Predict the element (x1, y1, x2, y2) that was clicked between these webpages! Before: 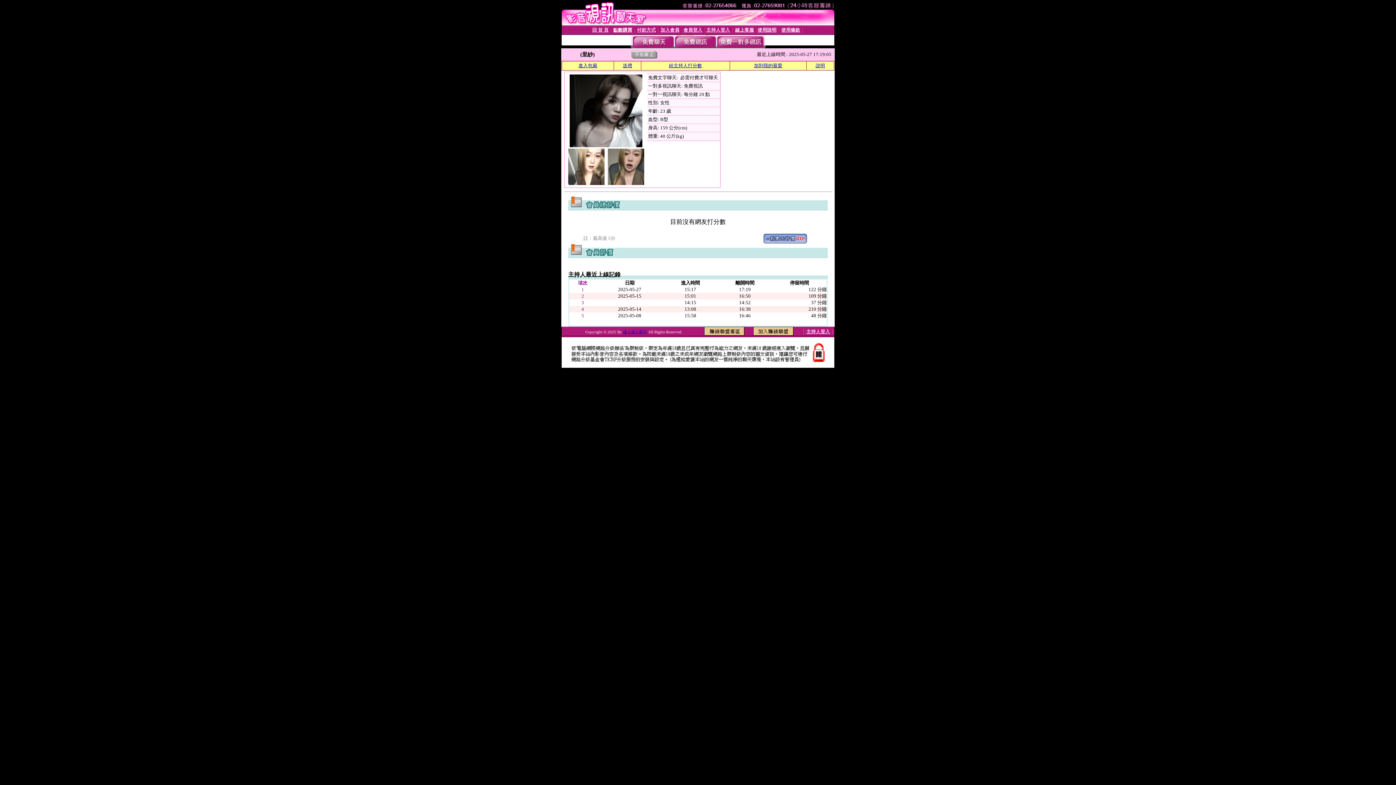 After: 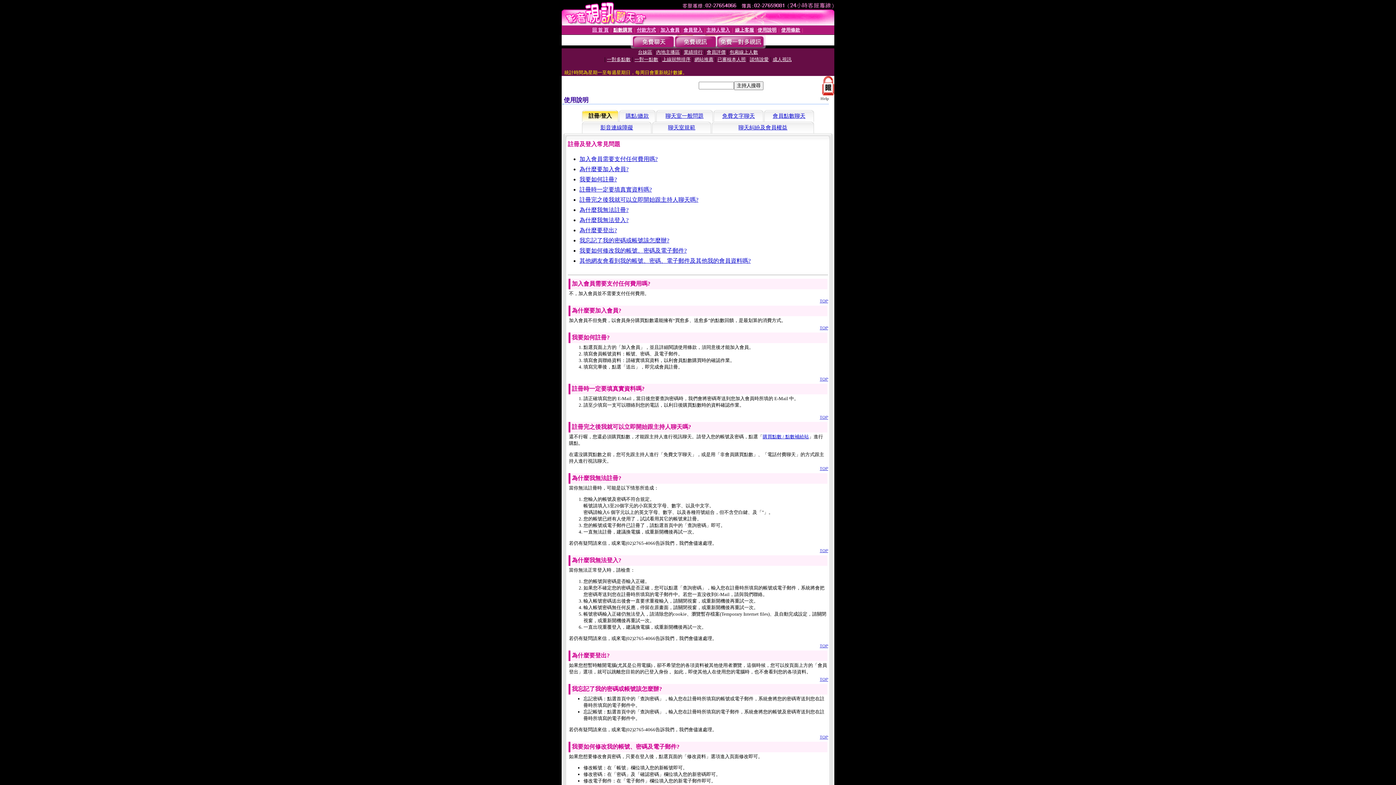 Action: bbox: (757, 27, 776, 32) label: 使用說明